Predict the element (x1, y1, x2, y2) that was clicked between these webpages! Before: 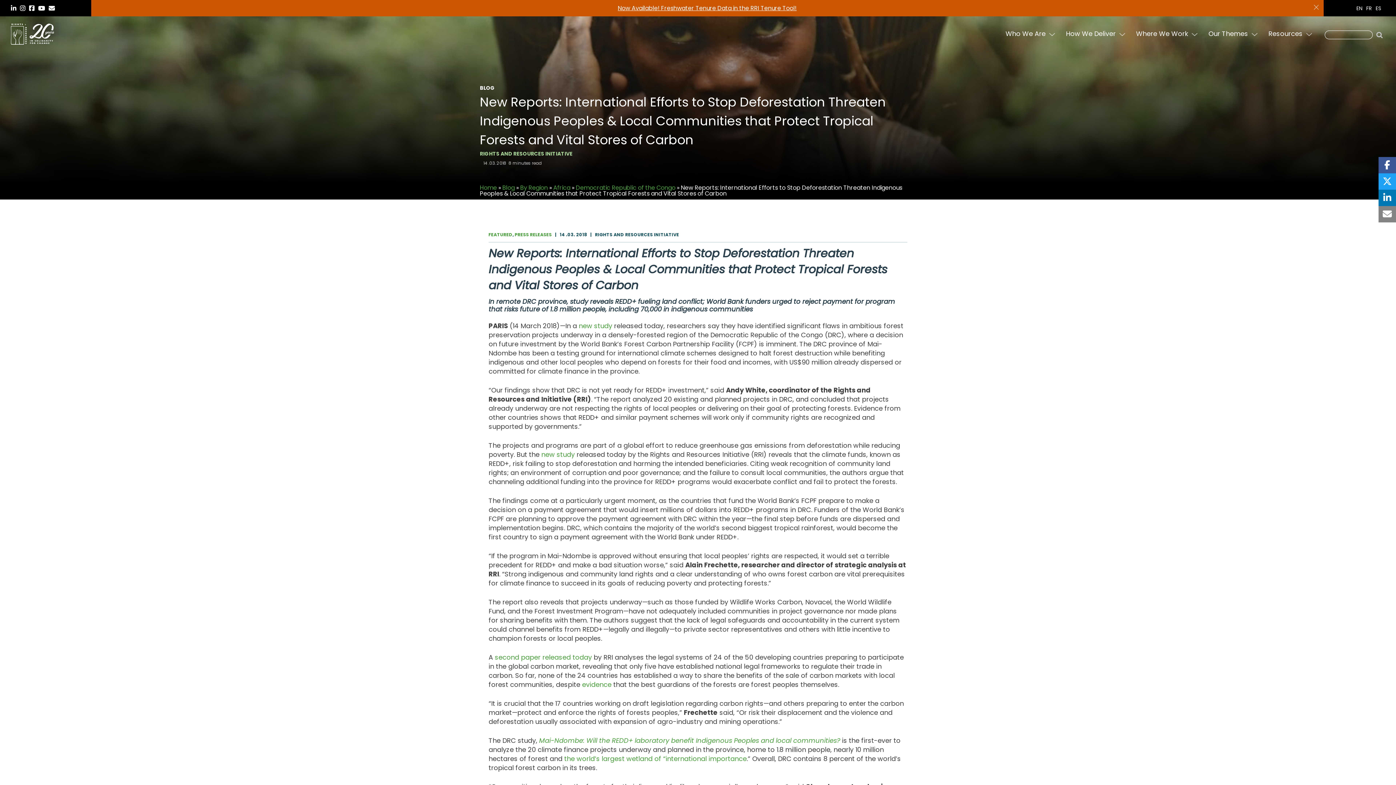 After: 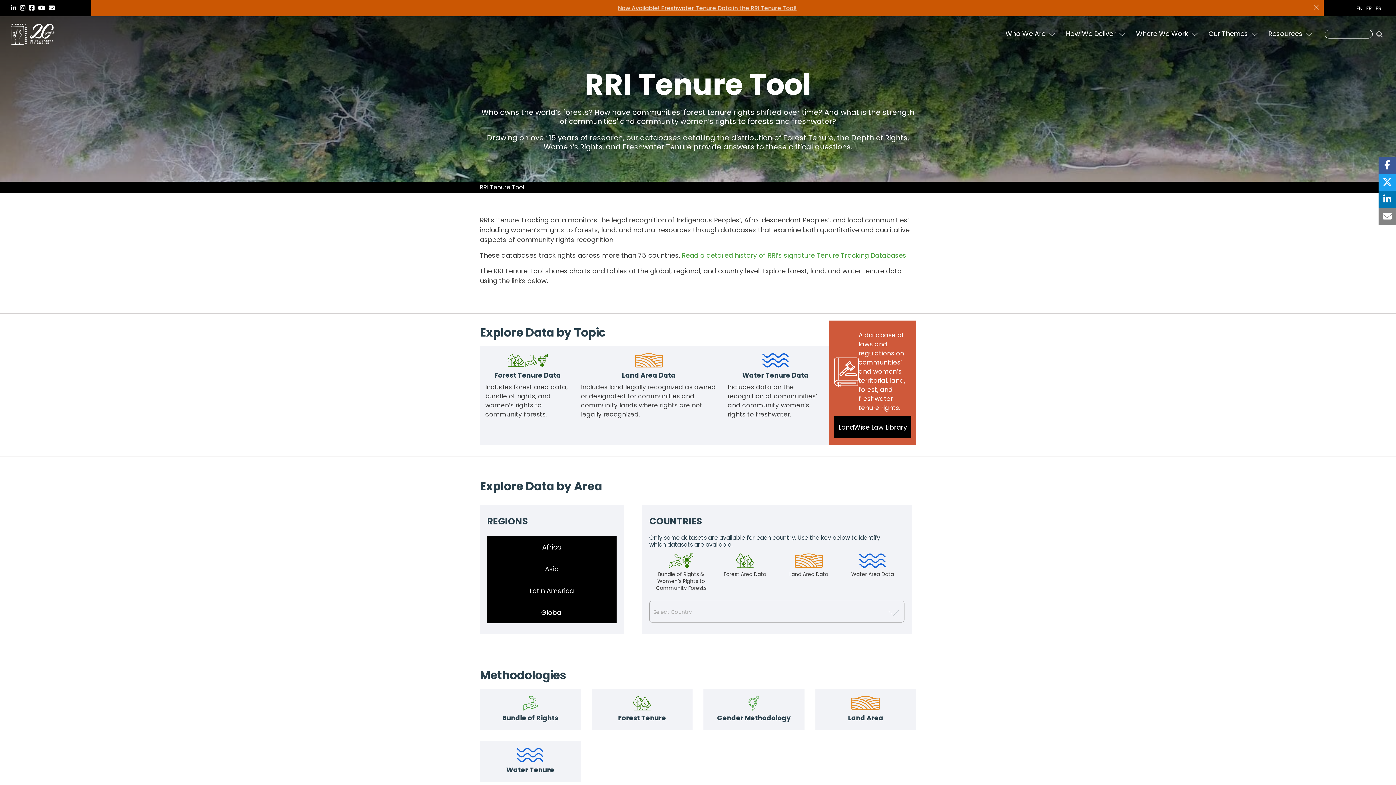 Action: bbox: (618, 3, 796, 12) label: Now Available! Freshwater Tenure Data in the RRI Tenure Tool!